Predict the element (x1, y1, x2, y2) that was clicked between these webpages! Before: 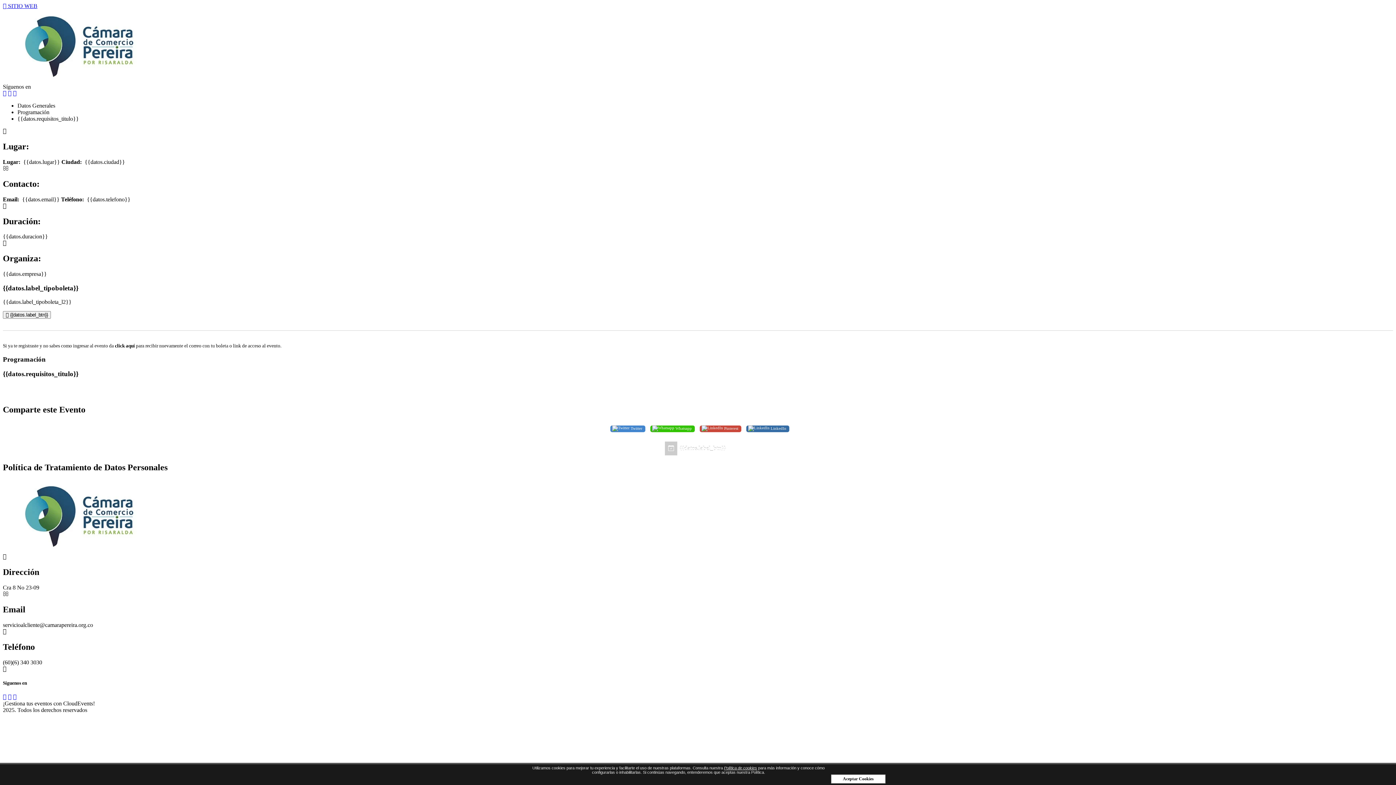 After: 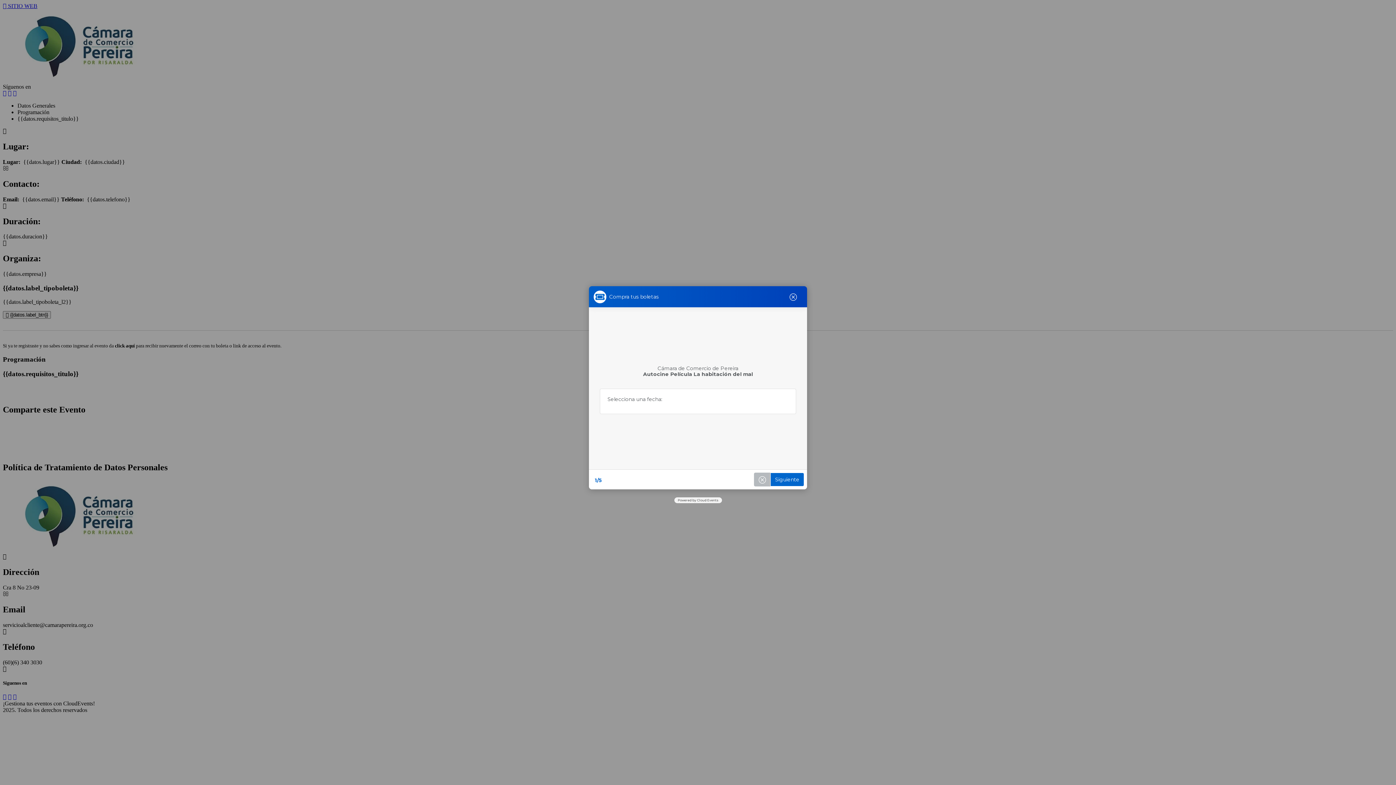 Action: label:  {{datos.label_btn}} bbox: (2, 311, 50, 318)